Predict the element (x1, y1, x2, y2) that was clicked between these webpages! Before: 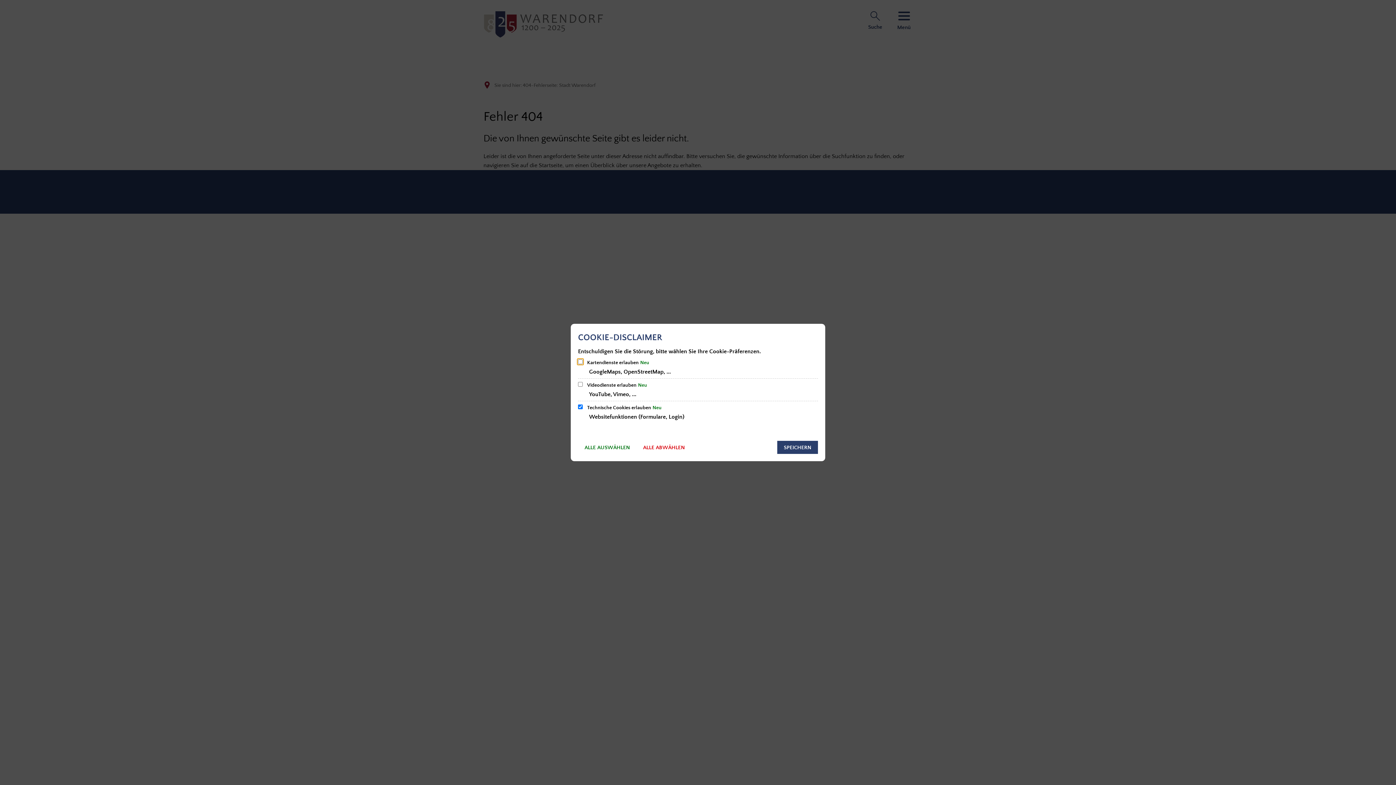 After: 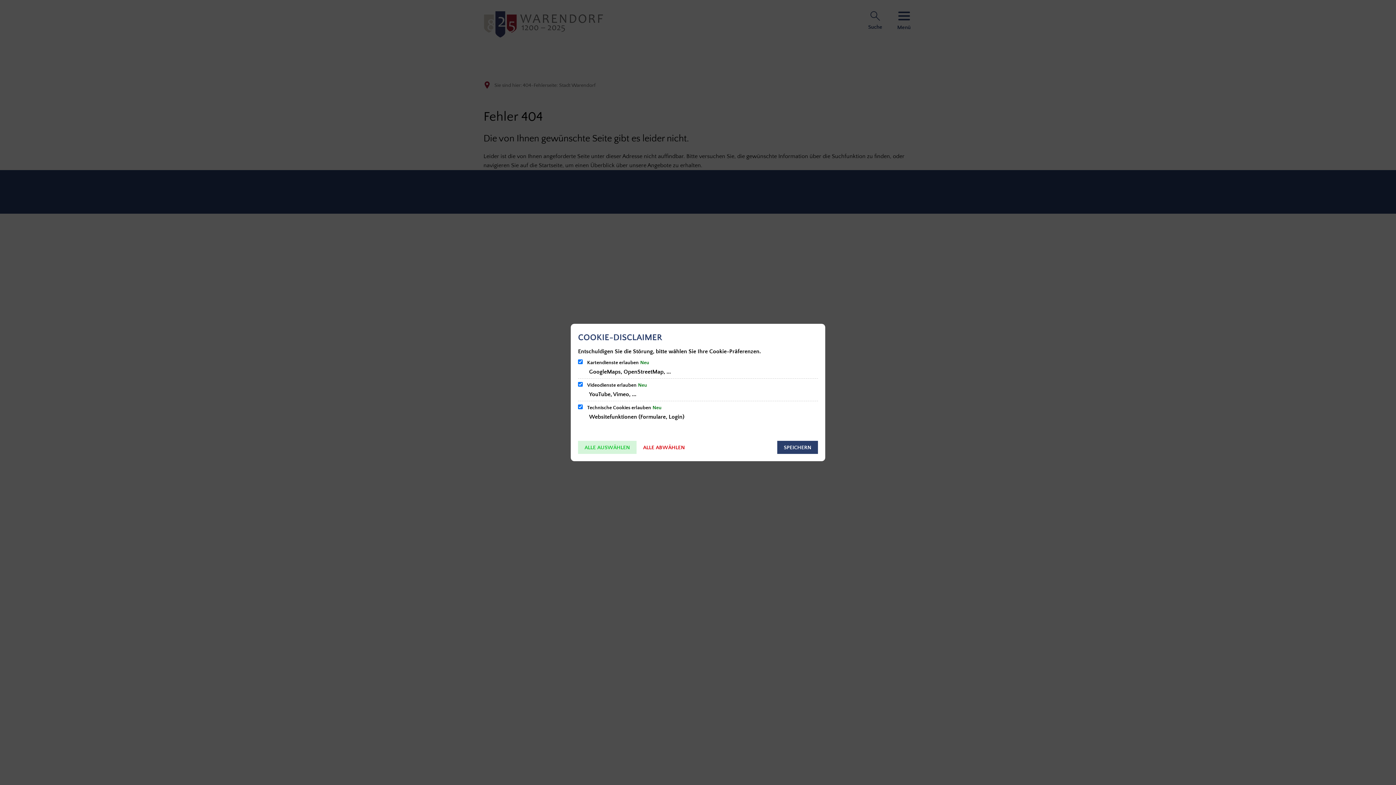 Action: bbox: (578, 441, 636, 454) label: ALLE AUSWÄHLEN